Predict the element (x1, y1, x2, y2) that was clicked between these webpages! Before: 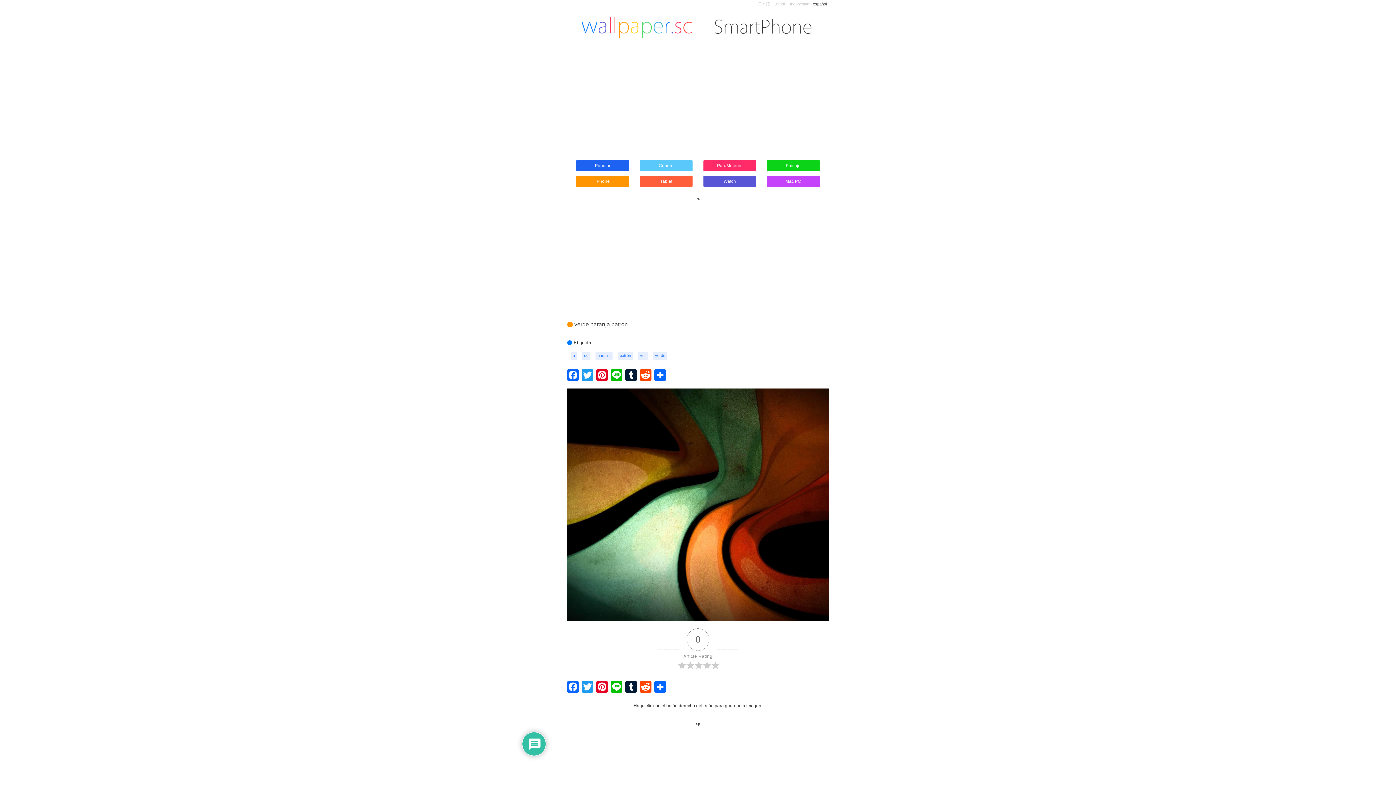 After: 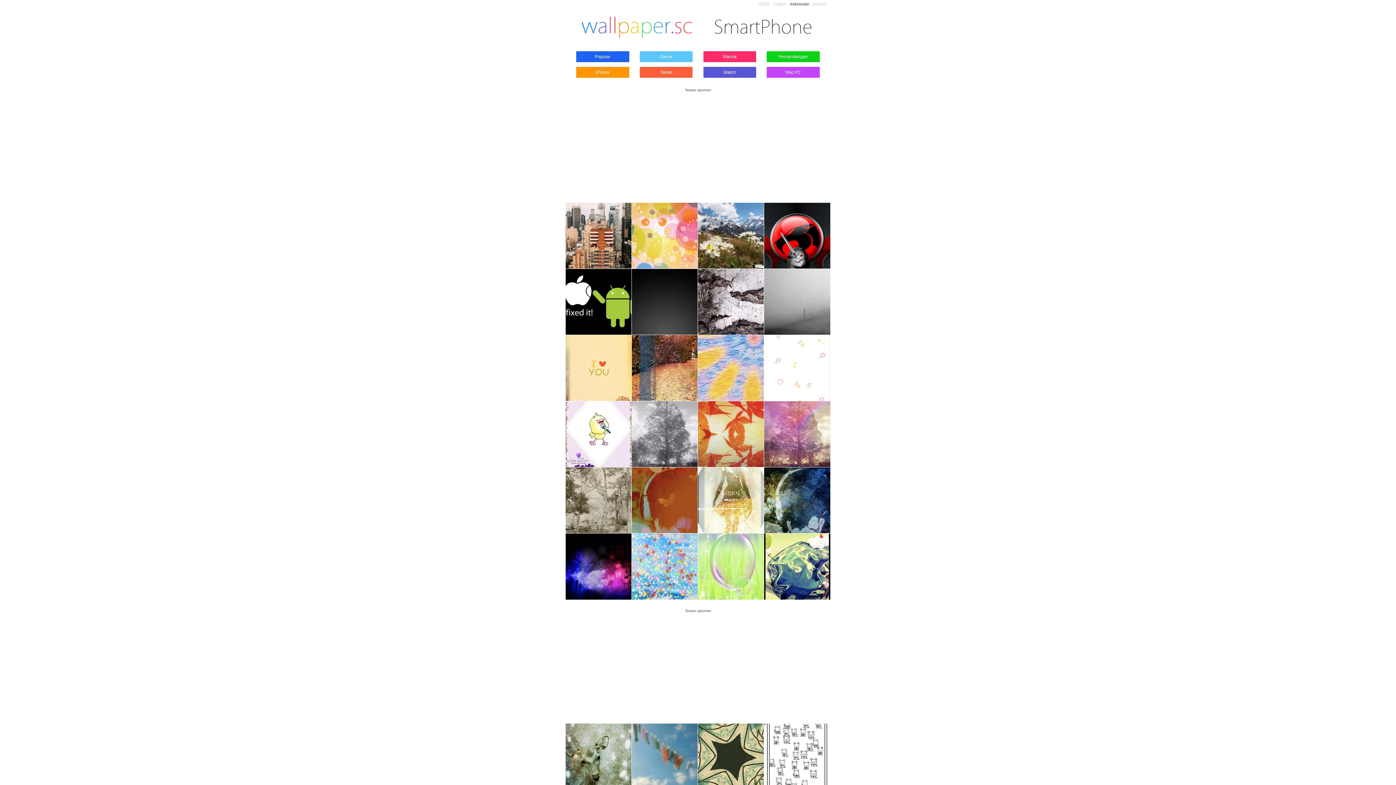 Action: label: Indonesian bbox: (790, 1, 809, 6)